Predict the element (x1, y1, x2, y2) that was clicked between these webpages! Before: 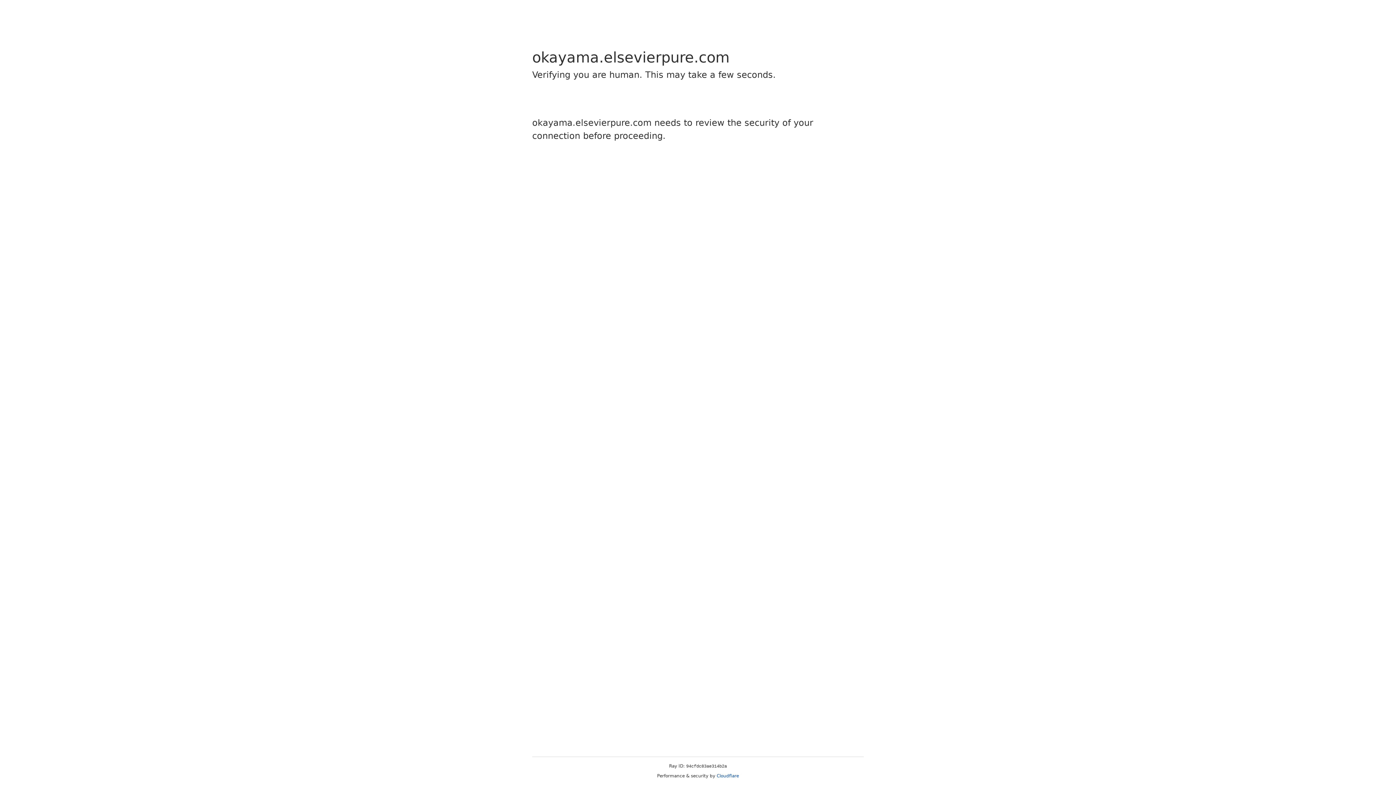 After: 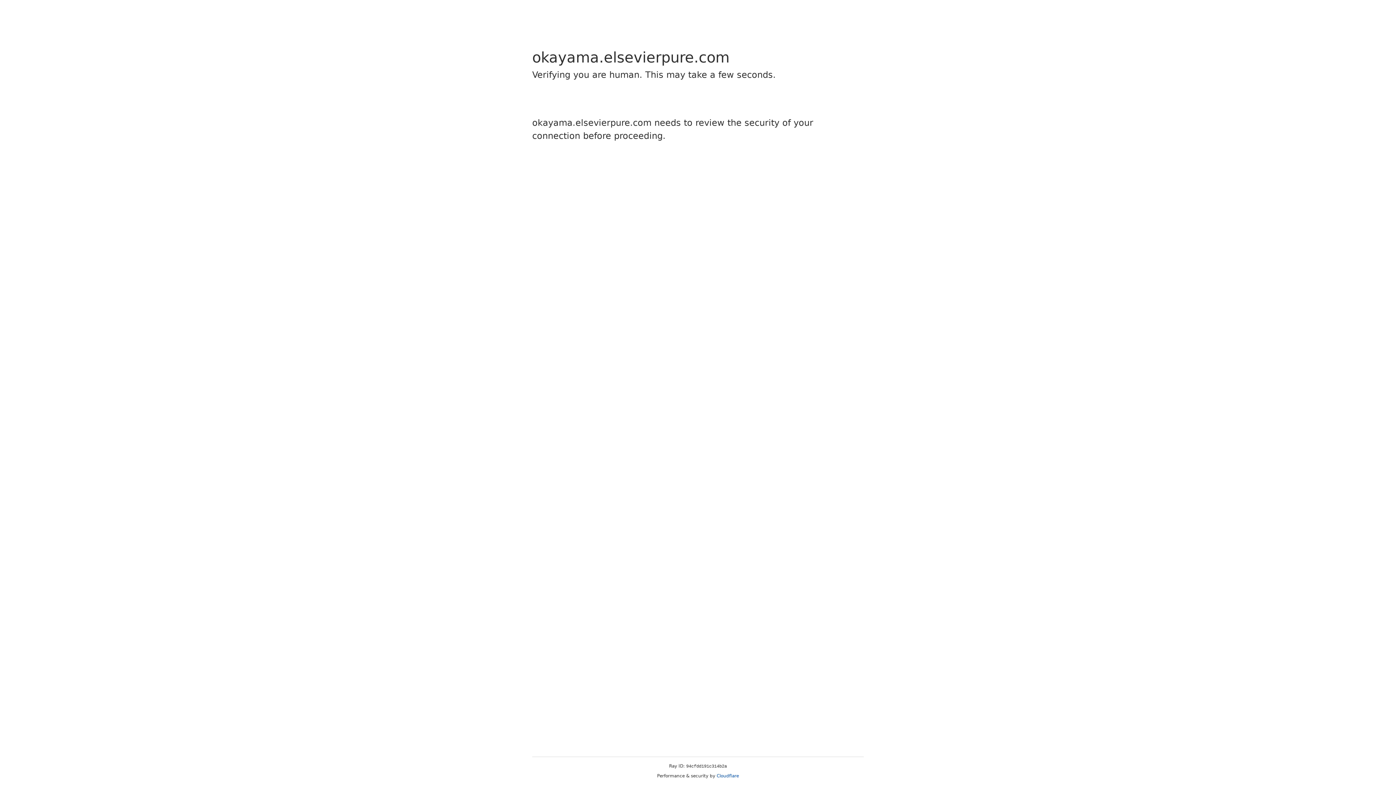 Action: bbox: (716, 773, 739, 778) label: Cloudflare